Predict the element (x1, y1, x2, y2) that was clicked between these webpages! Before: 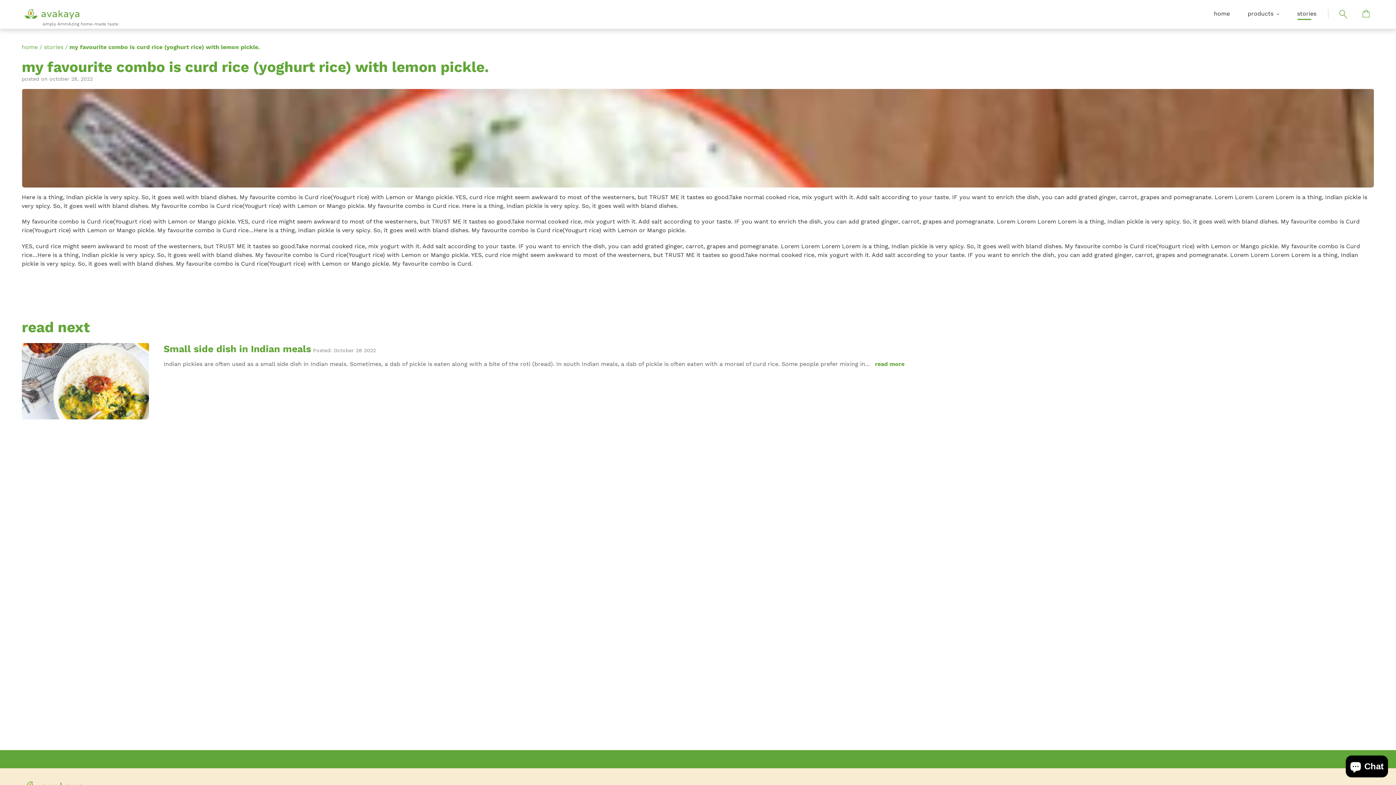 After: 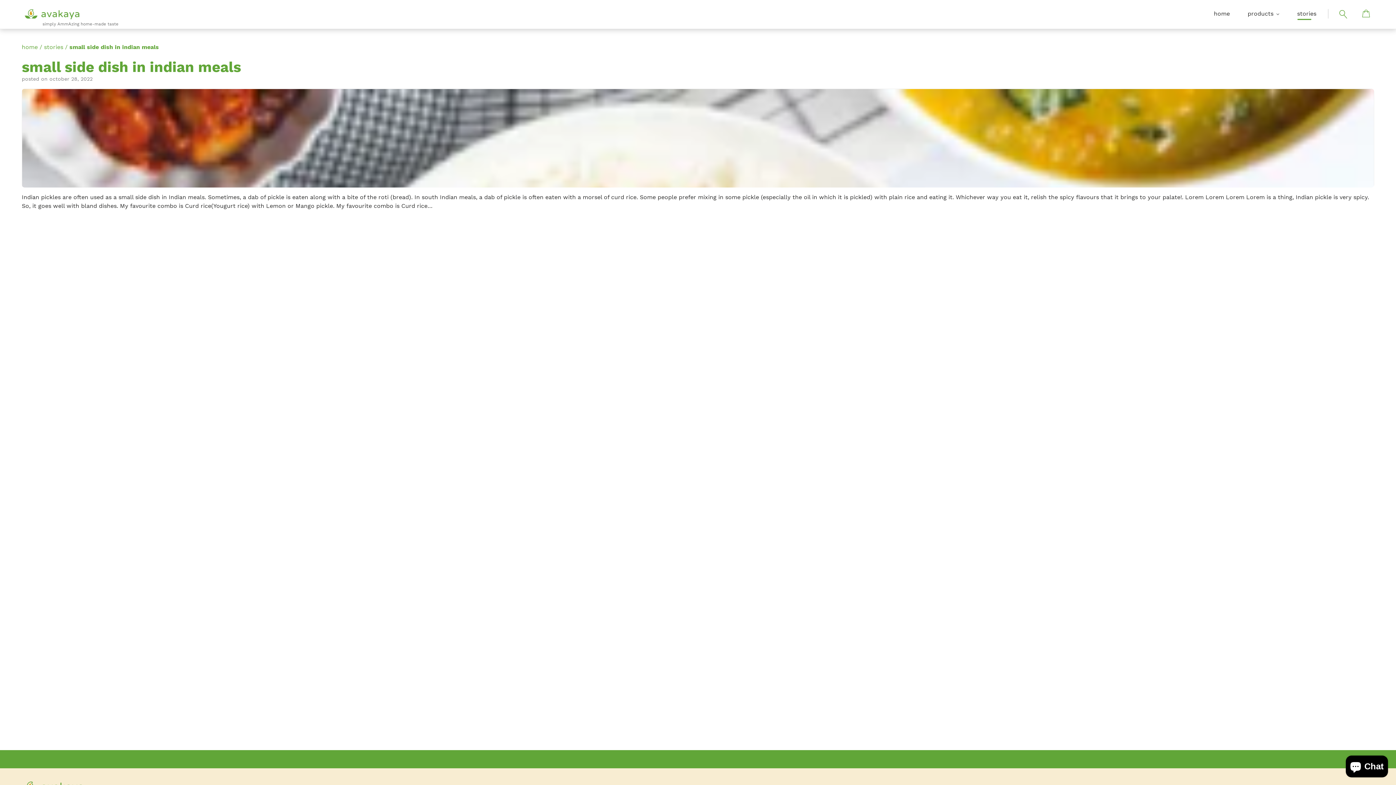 Action: bbox: (163, 343, 311, 354) label: Small side dish in Indian meals